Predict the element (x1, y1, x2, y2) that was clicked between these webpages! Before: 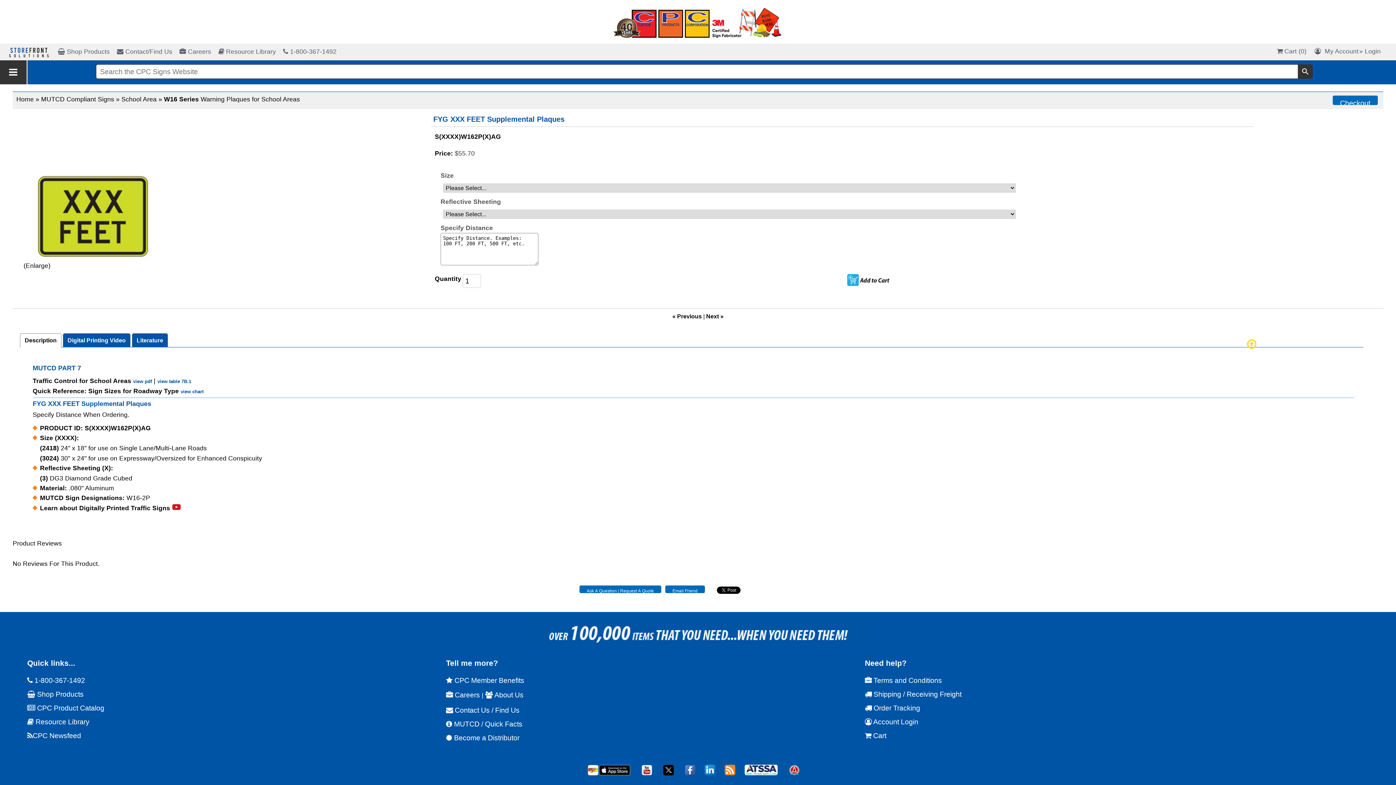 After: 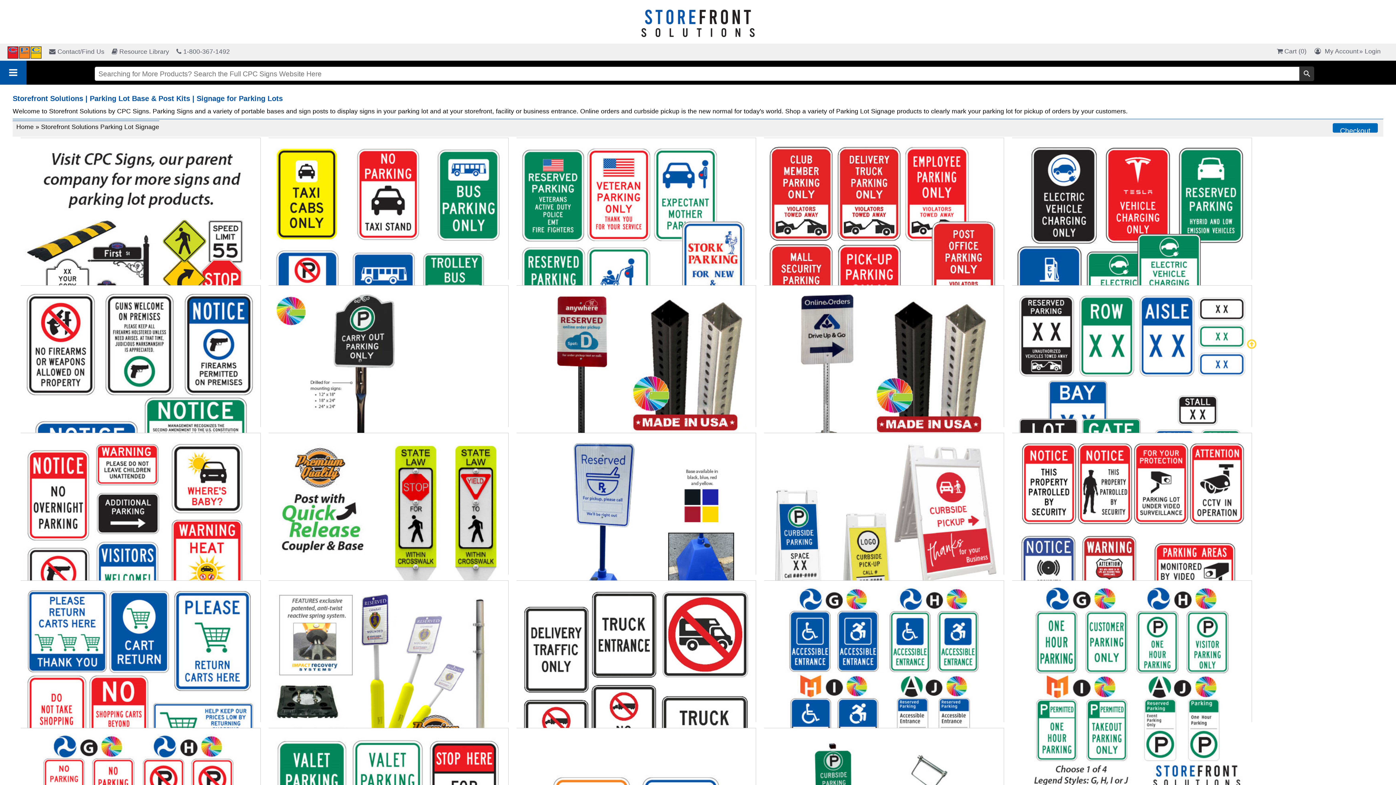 Action: bbox: (7, 45, 50, 58)